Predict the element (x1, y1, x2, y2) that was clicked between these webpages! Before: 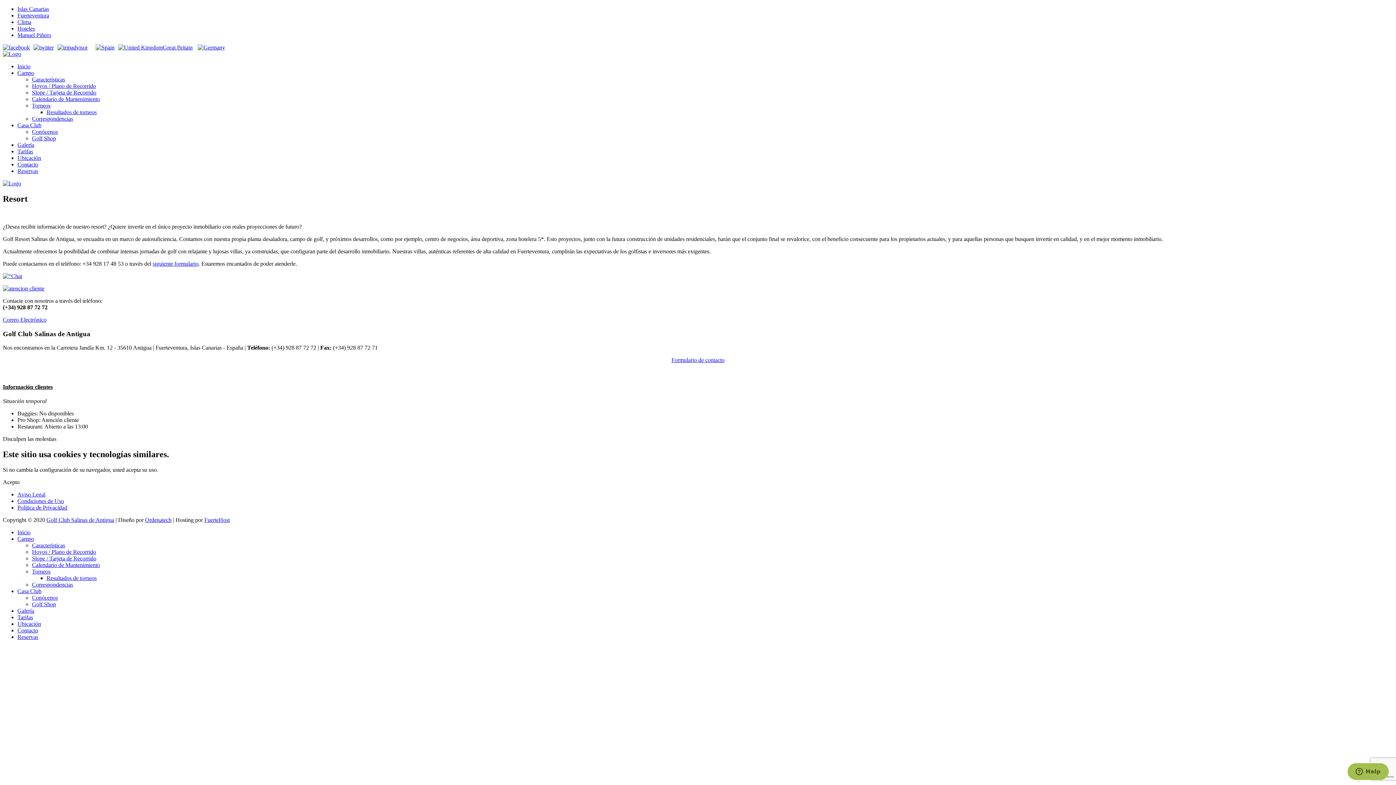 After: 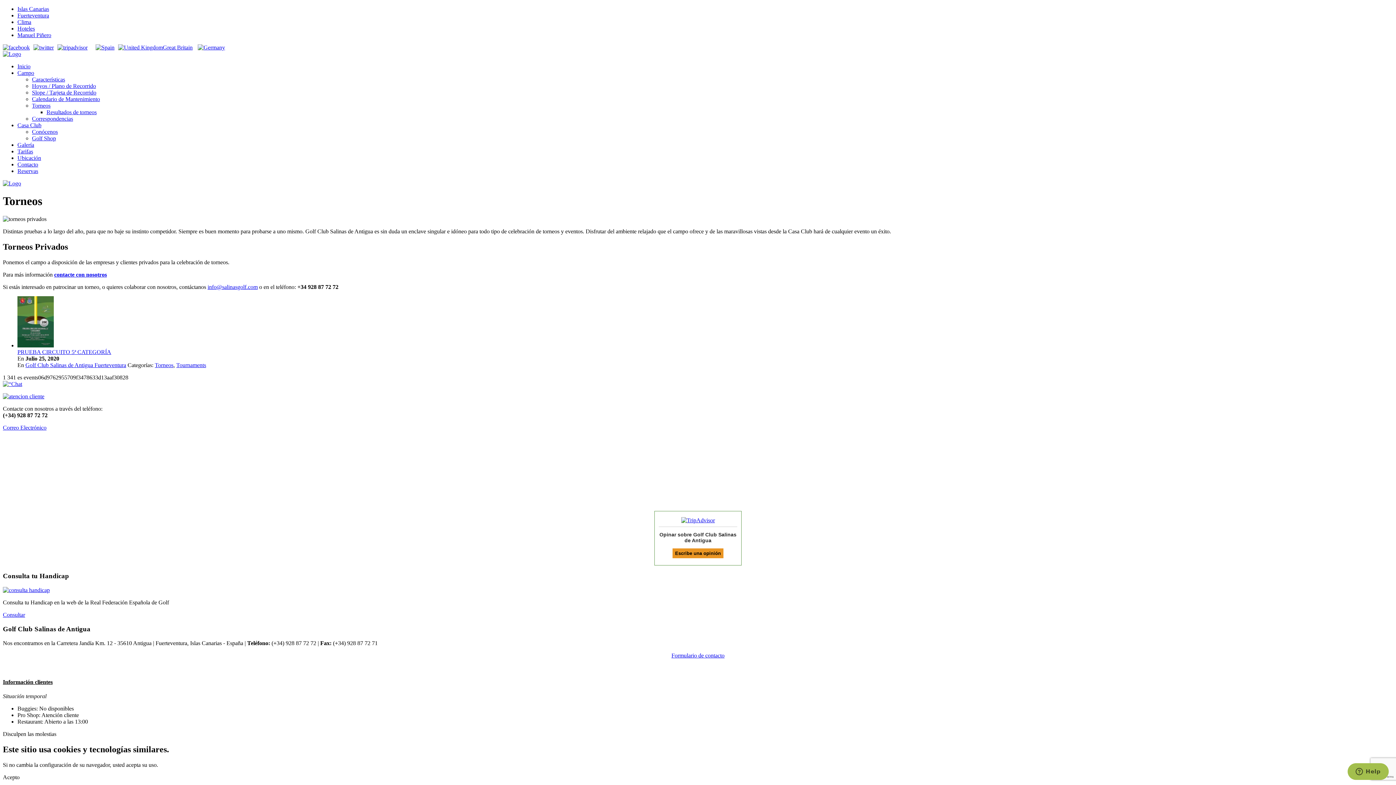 Action: bbox: (32, 102, 50, 108) label: Torneos